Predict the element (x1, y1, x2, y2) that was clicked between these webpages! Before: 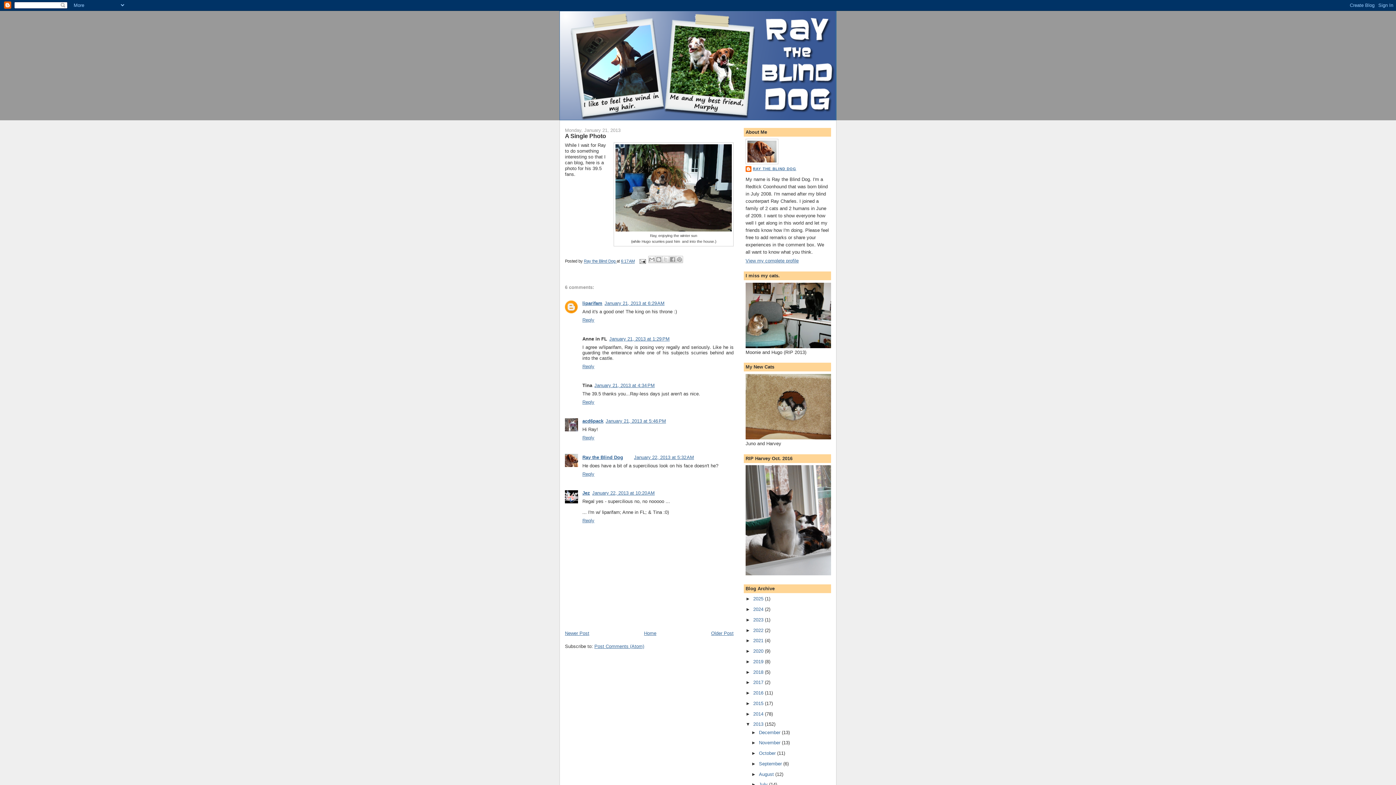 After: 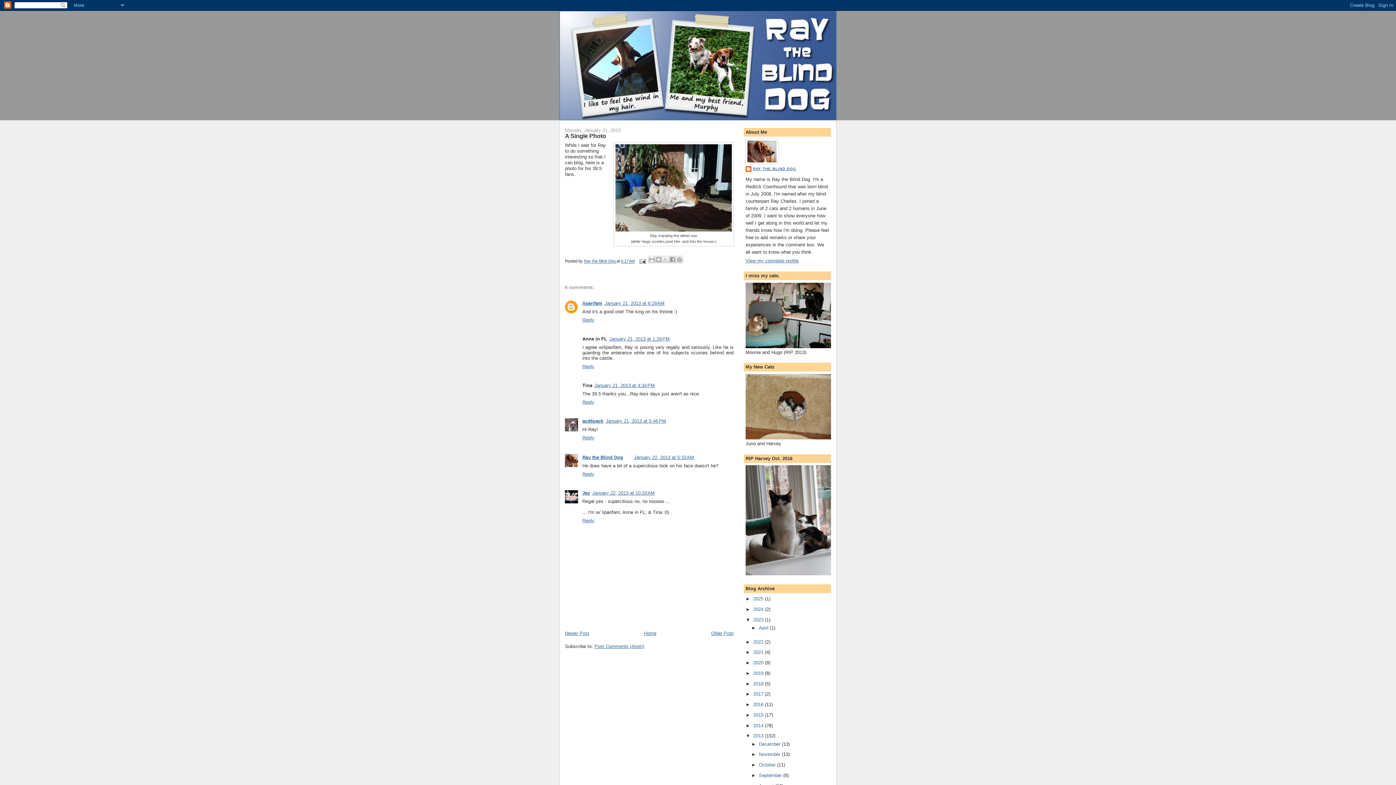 Action: bbox: (745, 617, 753, 622) label: ►  